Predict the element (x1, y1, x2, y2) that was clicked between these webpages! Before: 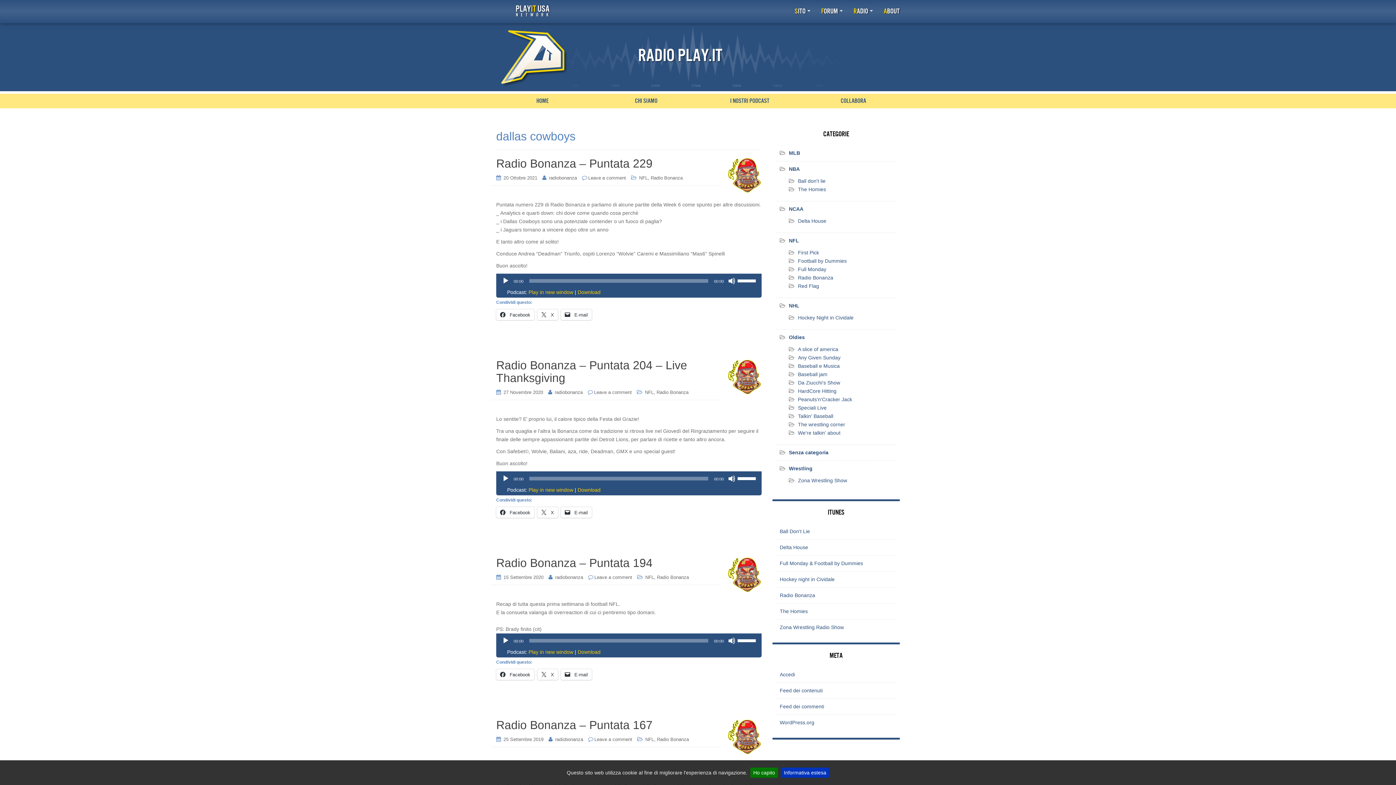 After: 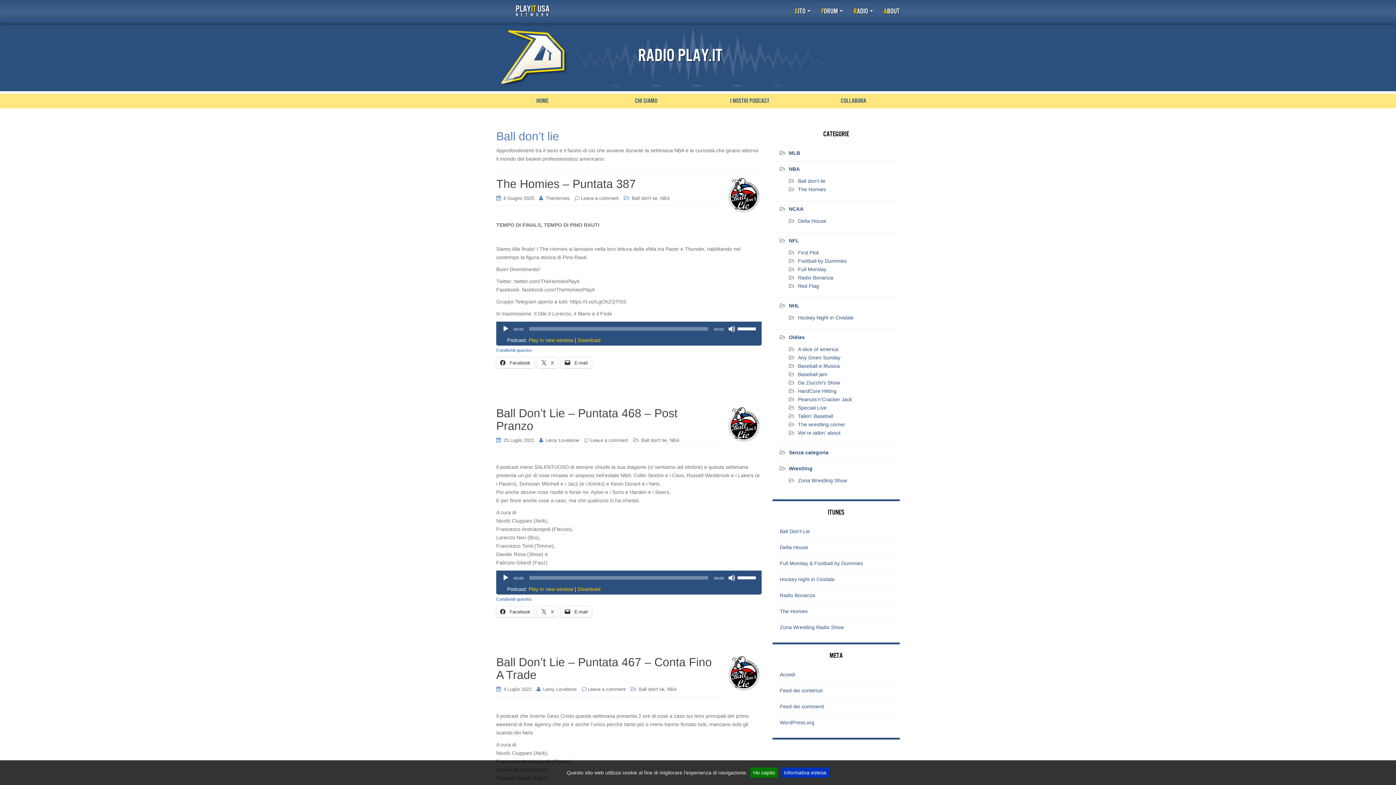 Action: label: Ball don't lie bbox: (798, 178, 825, 184)